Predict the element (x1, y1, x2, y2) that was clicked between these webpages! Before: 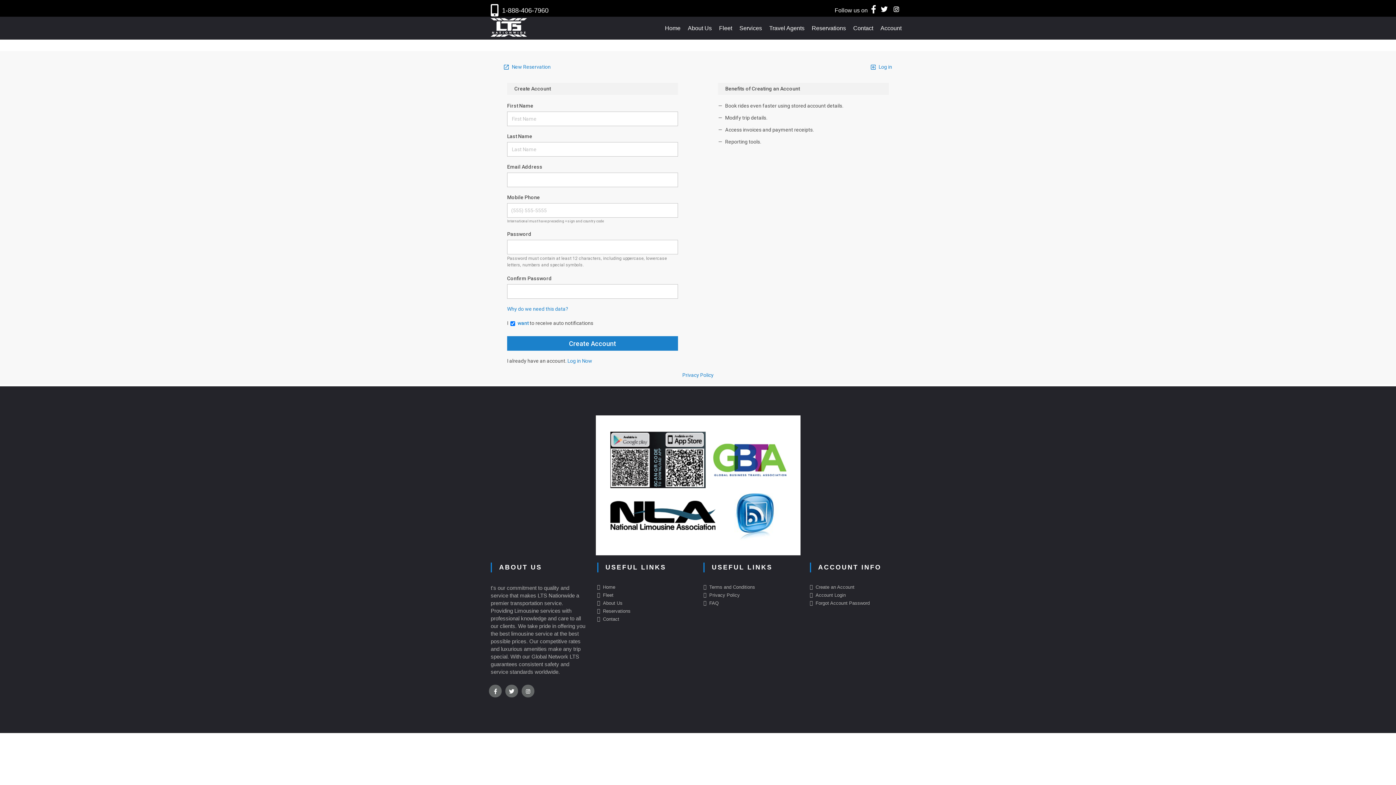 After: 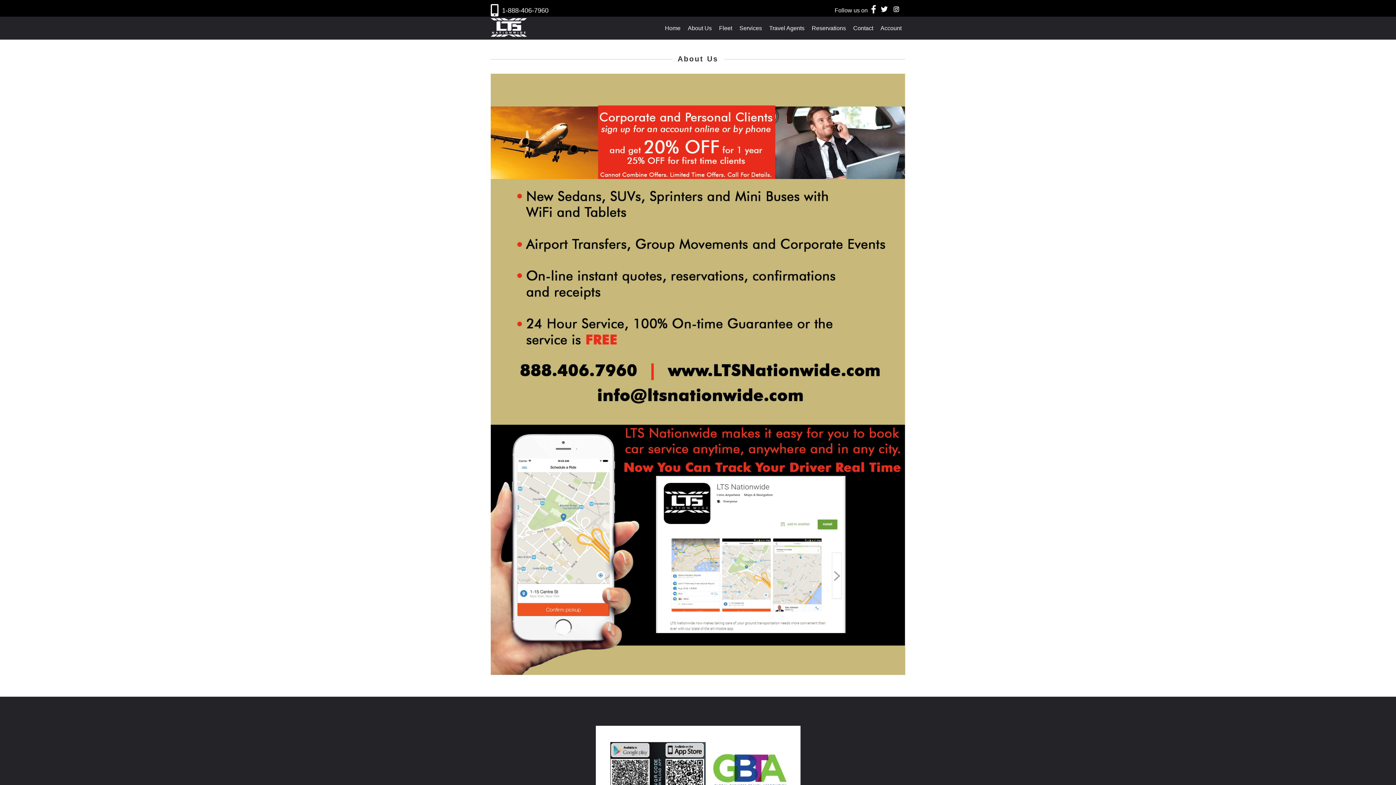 Action: label: About Us bbox: (603, 600, 622, 606)